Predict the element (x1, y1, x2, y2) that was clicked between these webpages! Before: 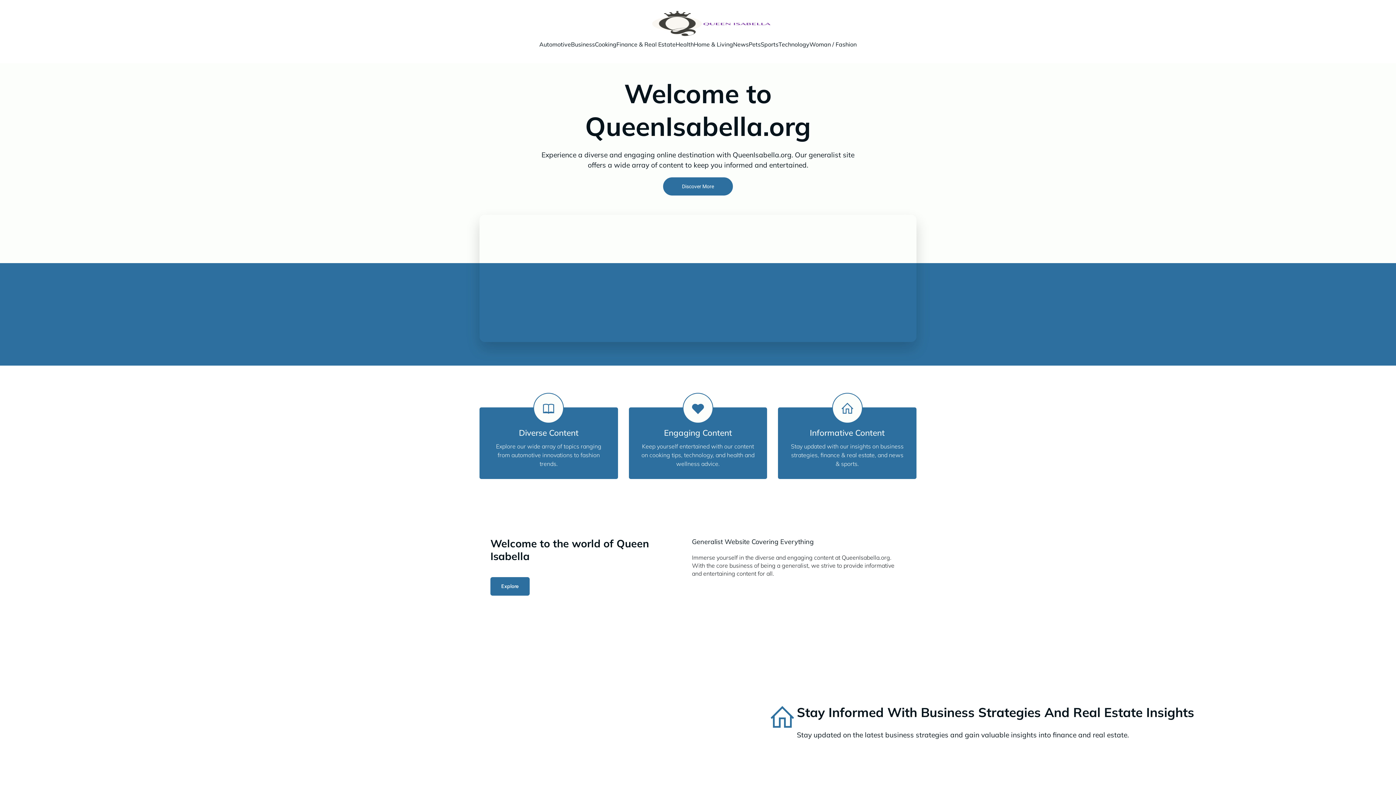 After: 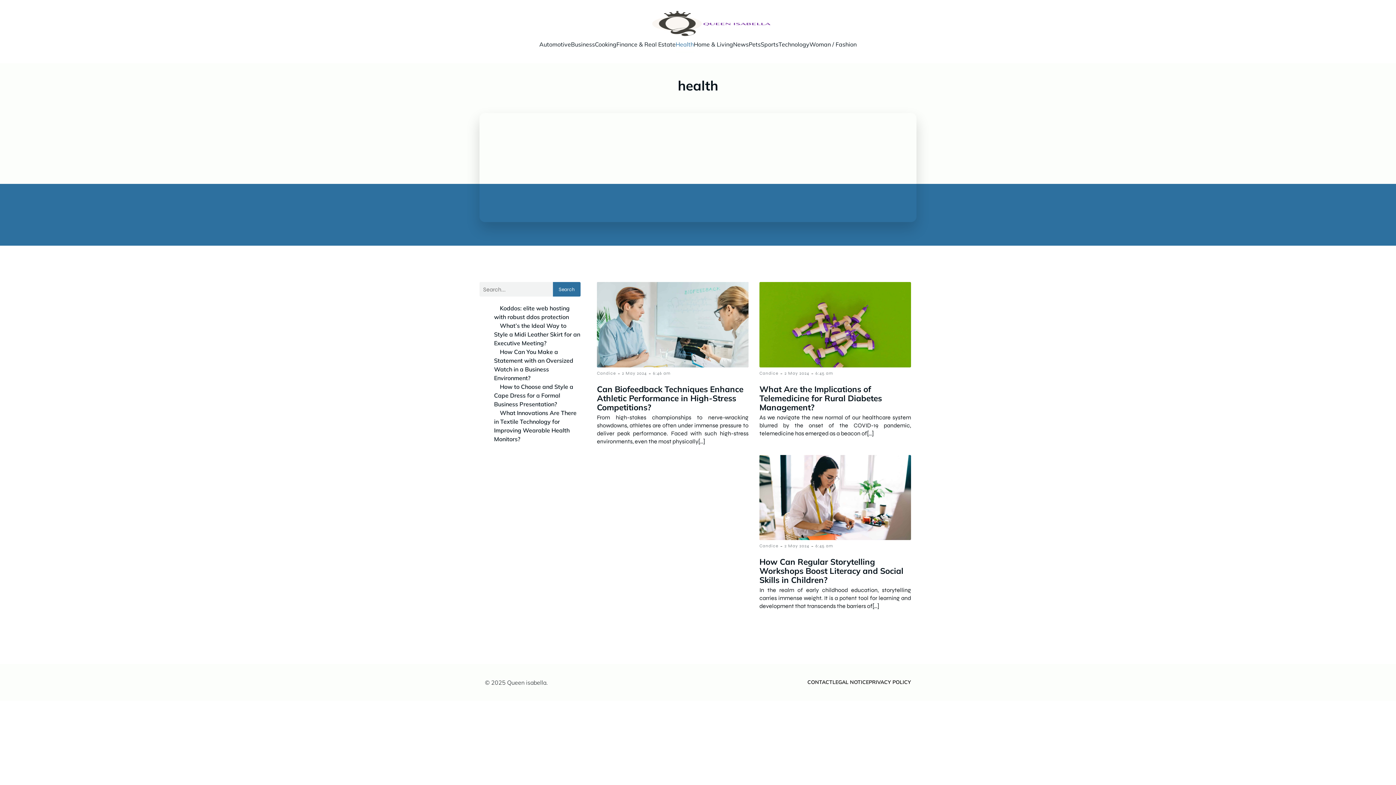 Action: bbox: (675, 36, 694, 52) label: Health